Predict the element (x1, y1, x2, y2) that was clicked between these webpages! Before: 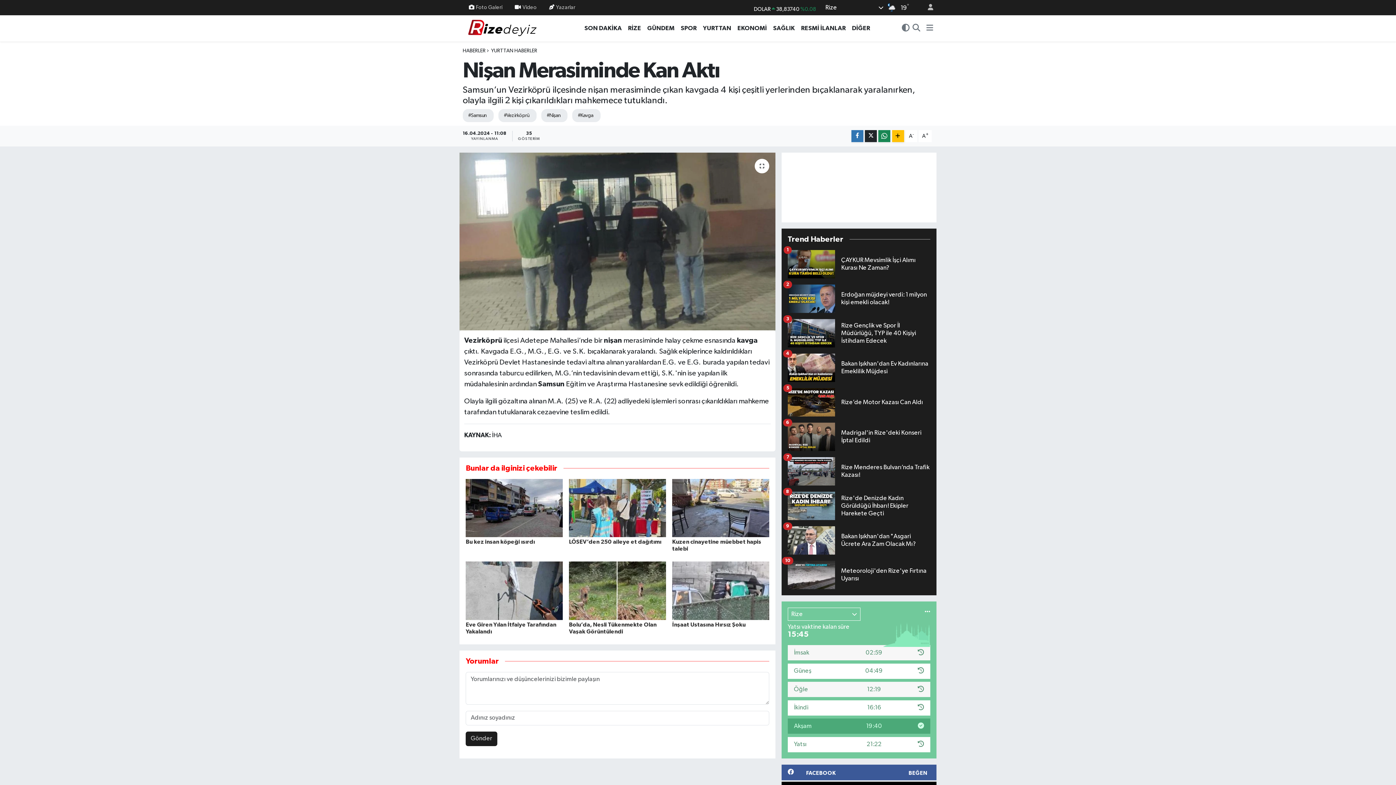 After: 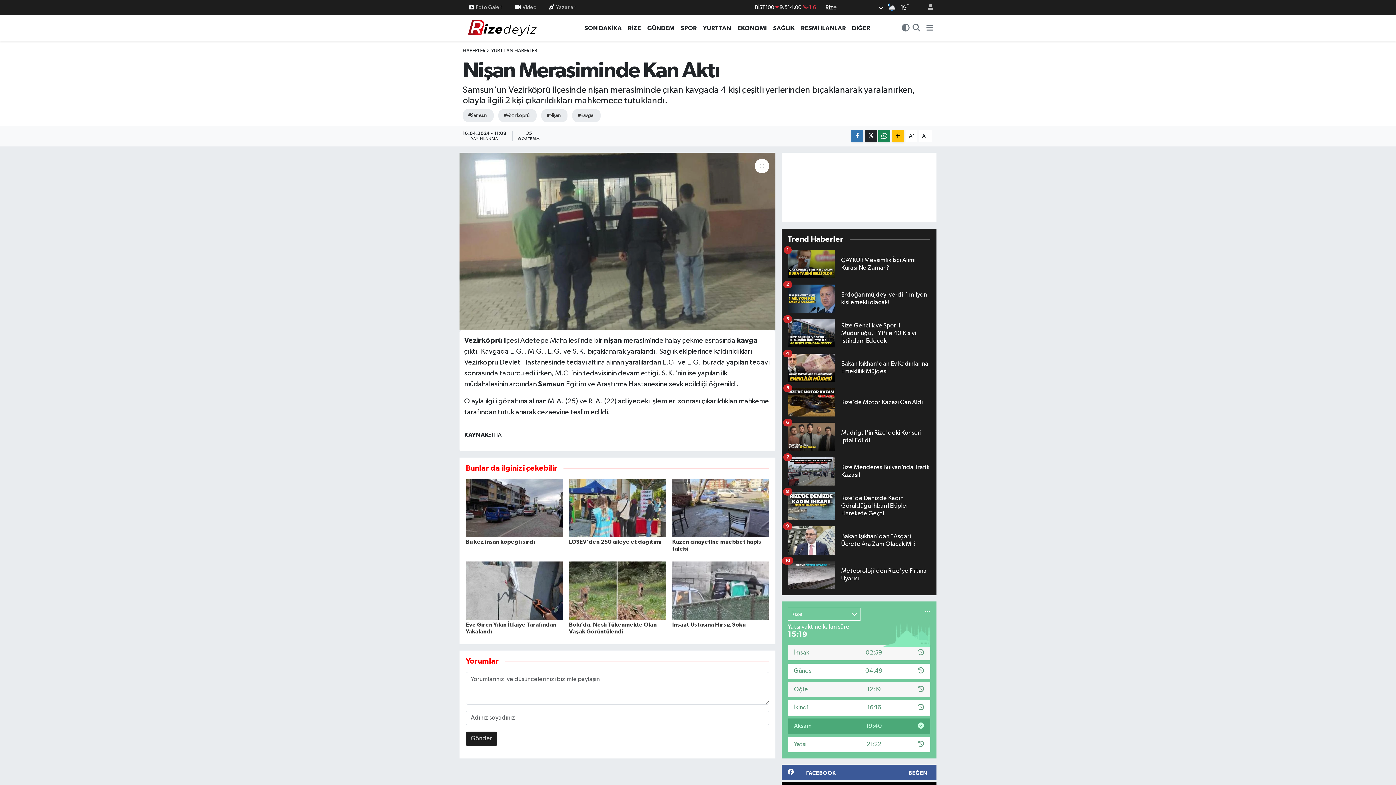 Action: bbox: (787, 457, 930, 492) label: Rize Menderes Bulvarı’nda Trafik Kazası!
7